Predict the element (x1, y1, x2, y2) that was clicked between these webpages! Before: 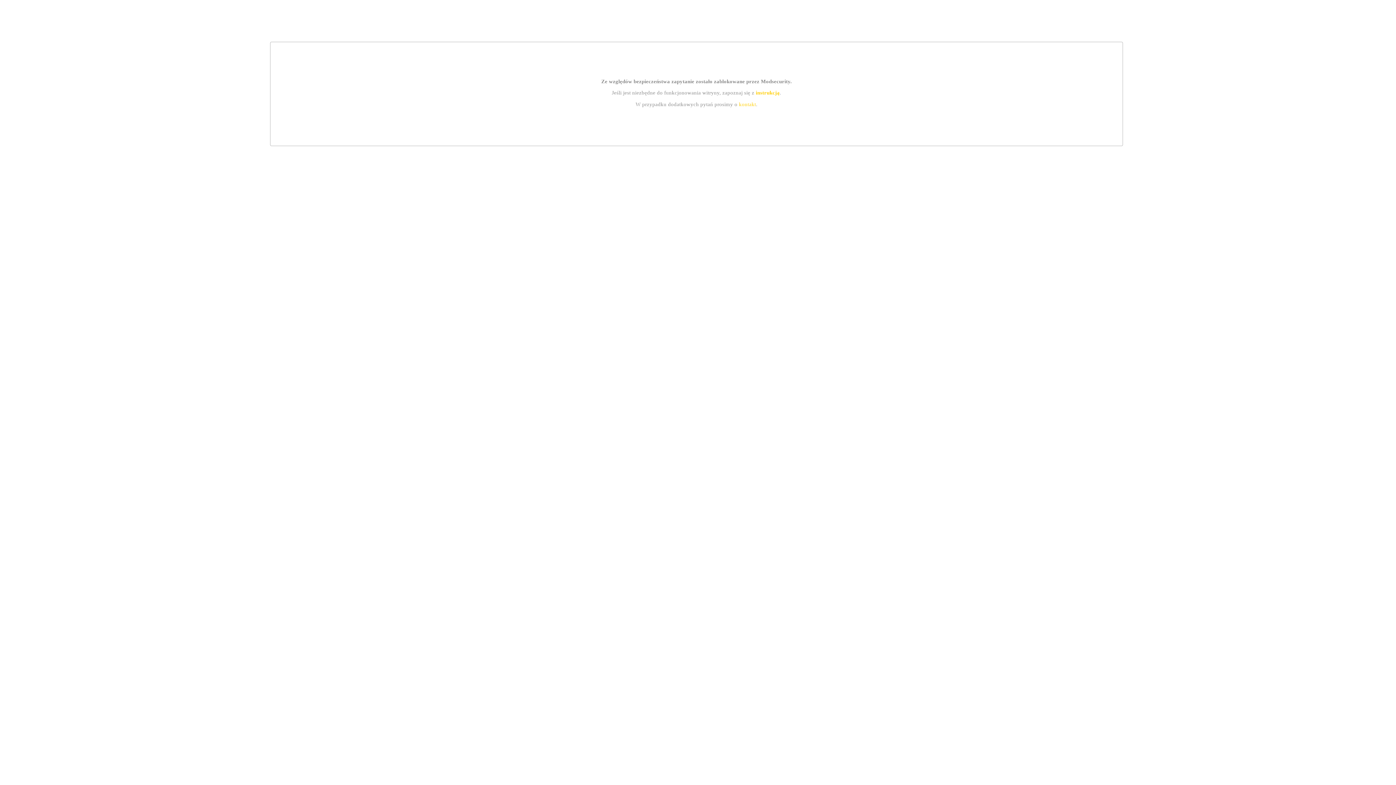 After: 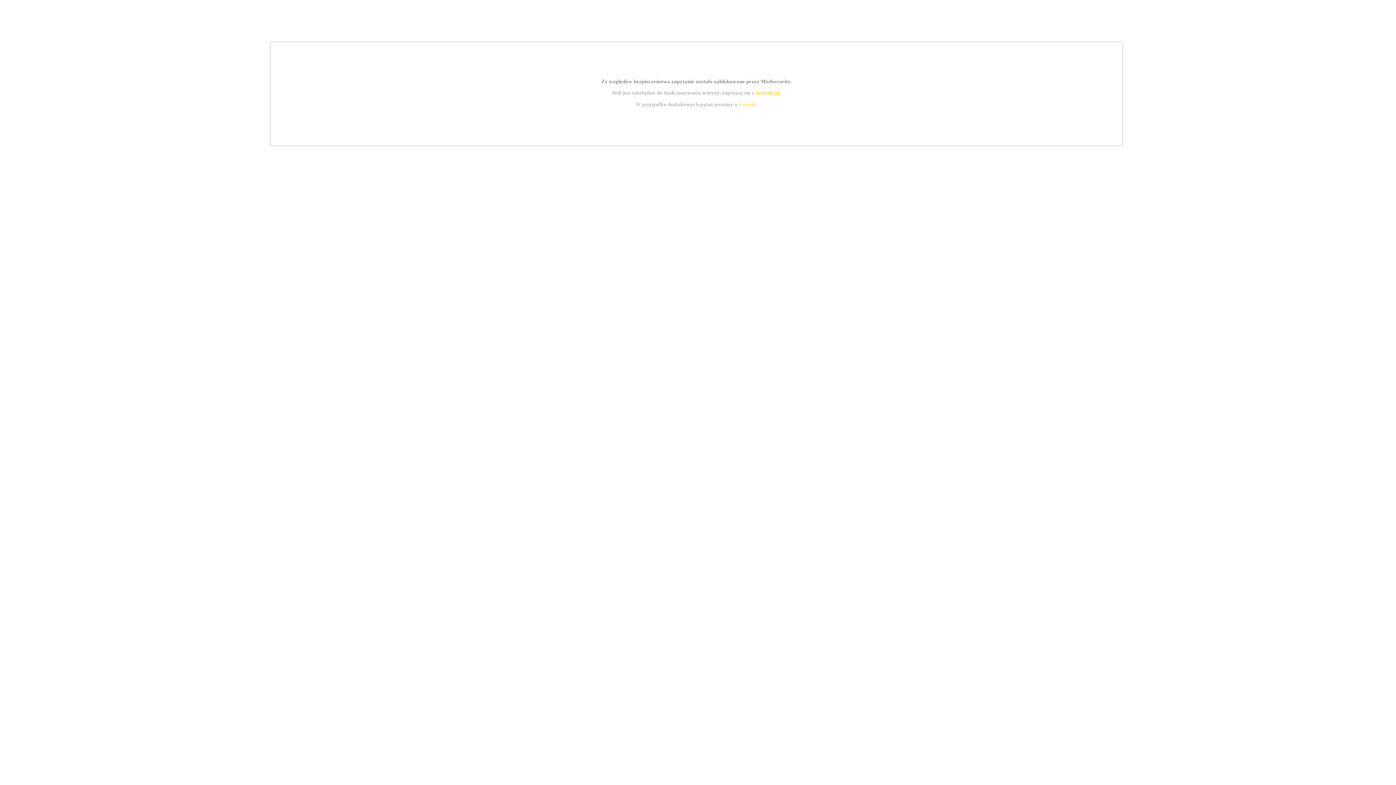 Action: label: kontakt bbox: (739, 101, 756, 107)